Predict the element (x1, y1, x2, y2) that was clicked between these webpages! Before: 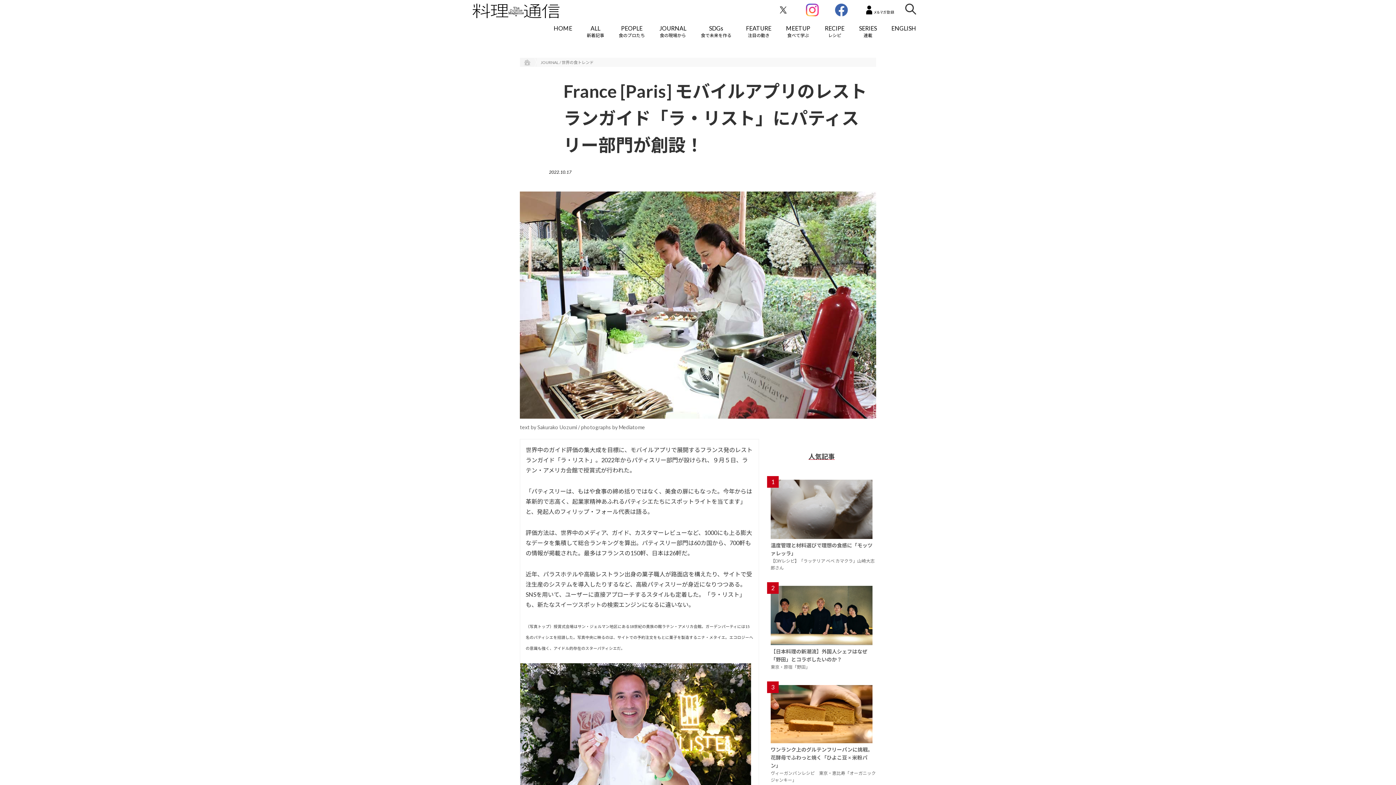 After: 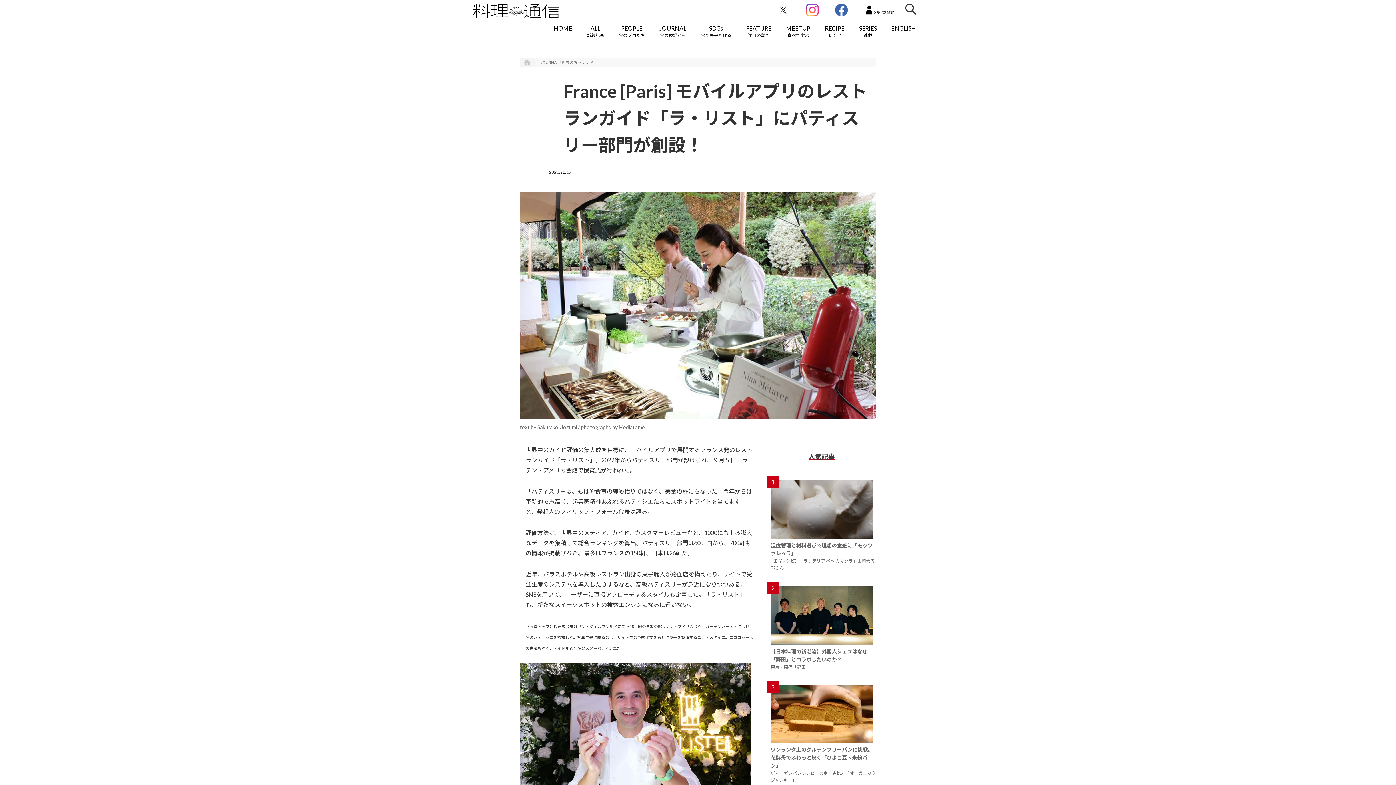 Action: bbox: (798, 0, 826, 20)